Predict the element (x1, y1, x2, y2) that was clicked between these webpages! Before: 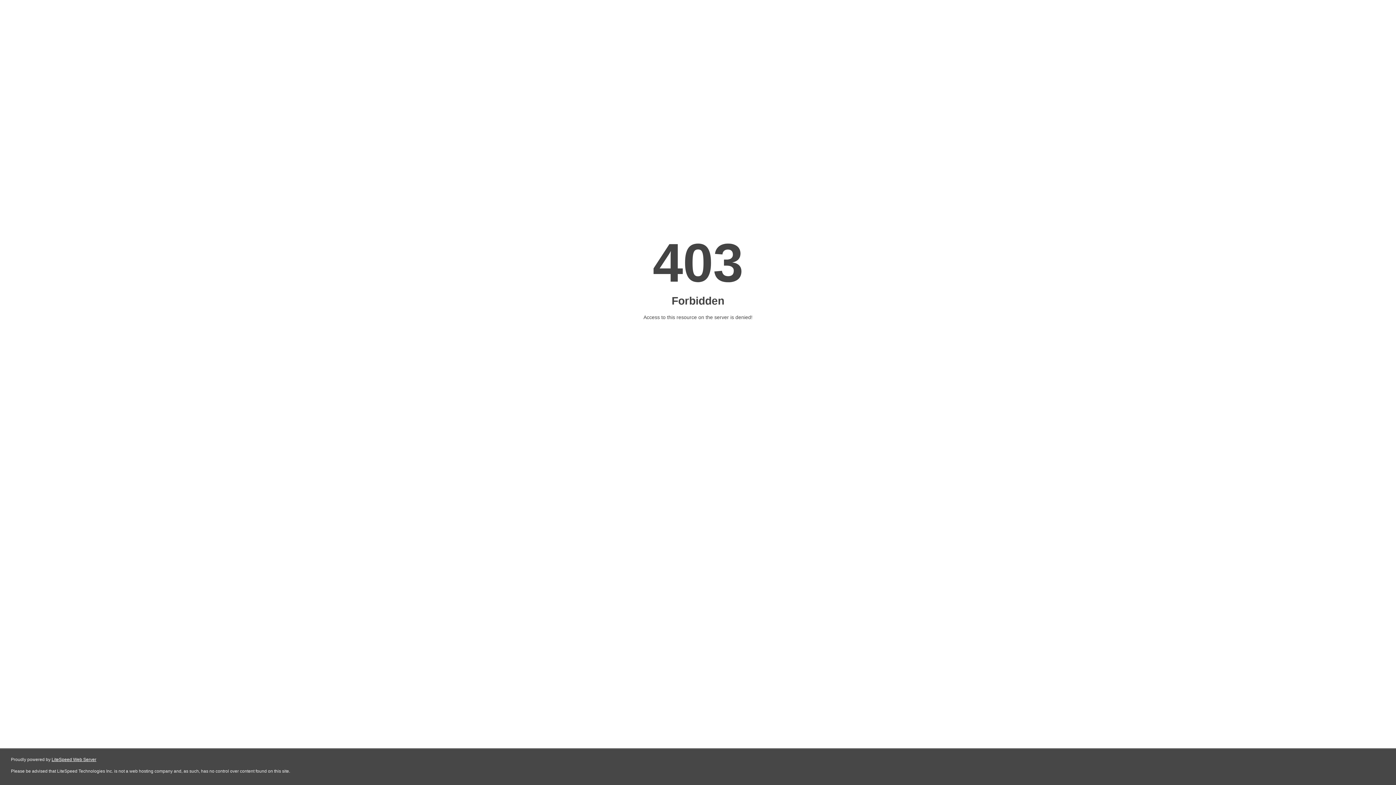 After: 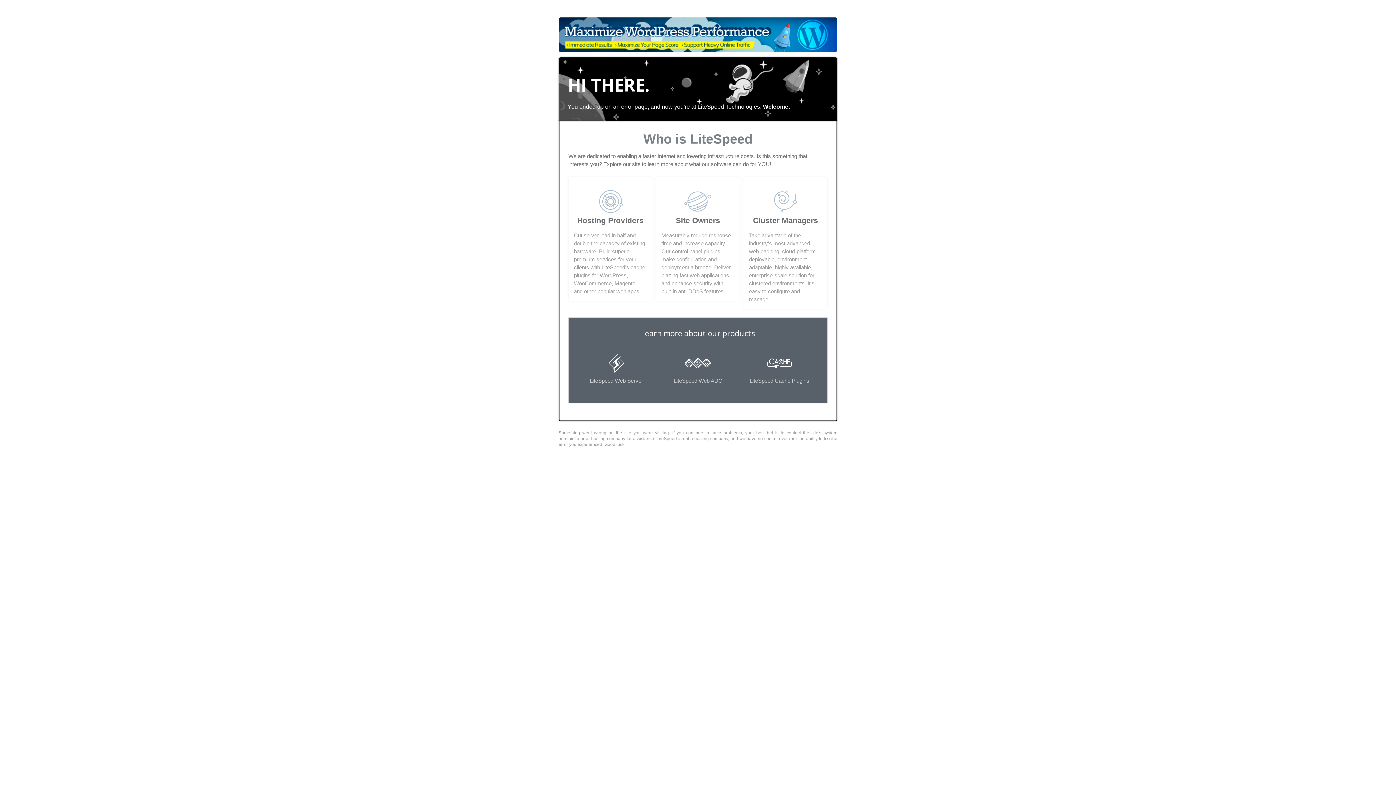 Action: label: LiteSpeed Web Server bbox: (51, 757, 96, 762)